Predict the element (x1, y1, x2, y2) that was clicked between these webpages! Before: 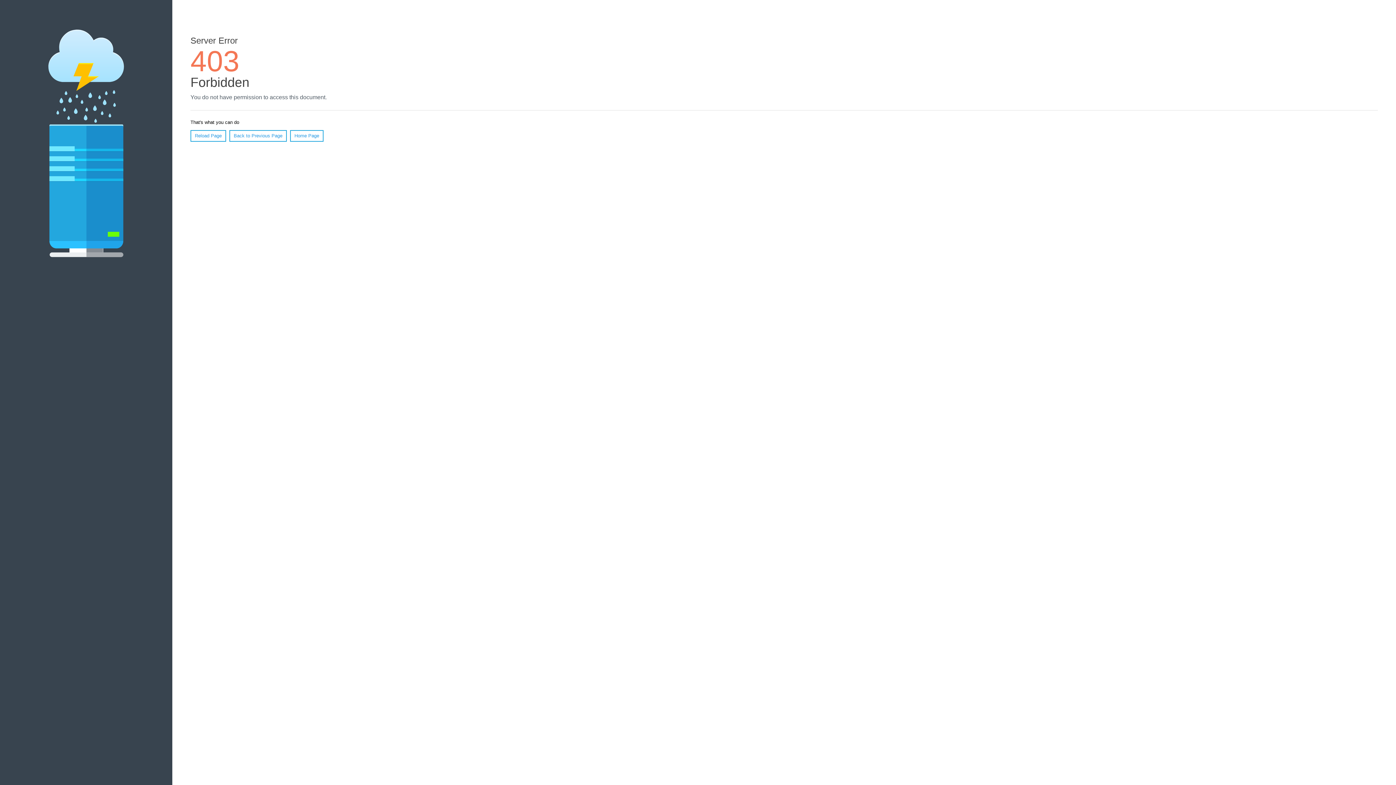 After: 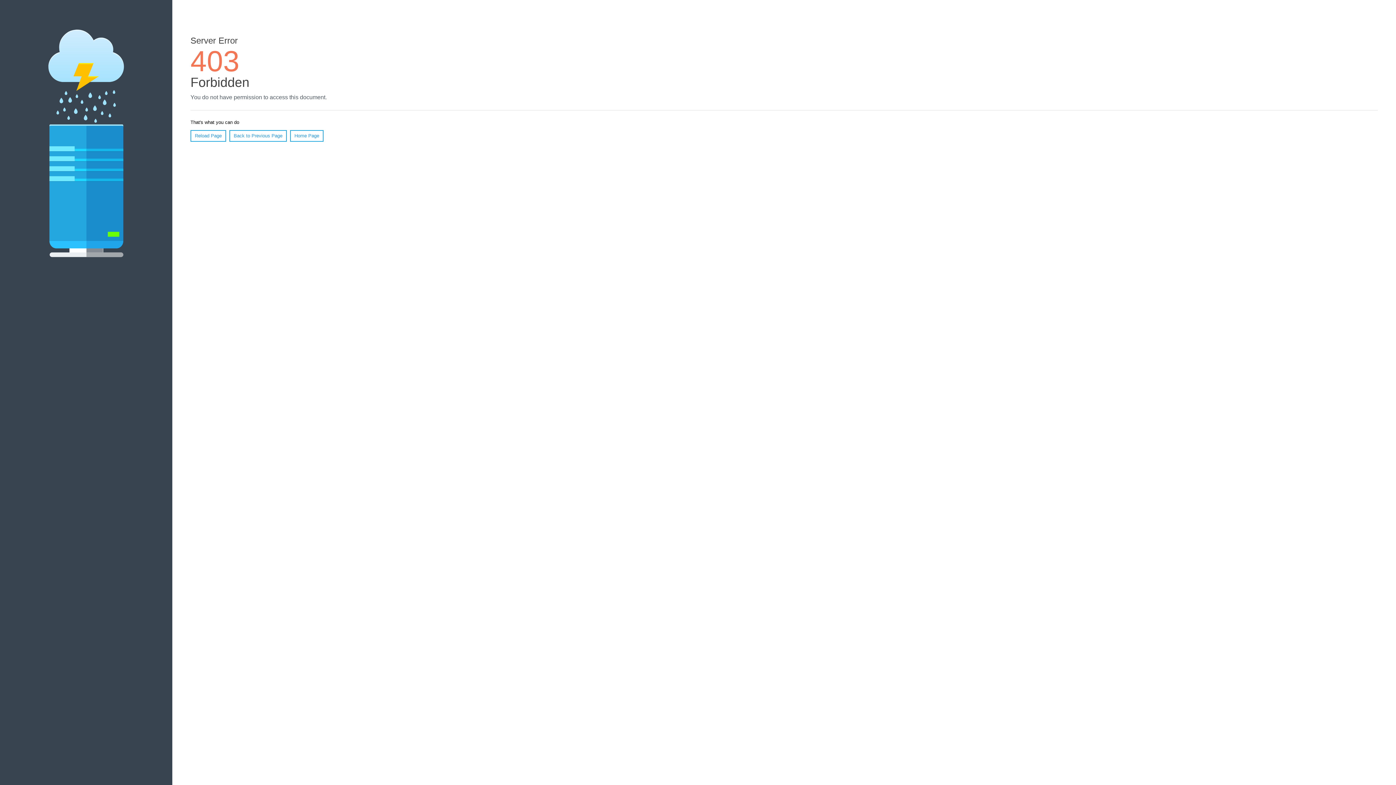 Action: label: Reload Page bbox: (190, 130, 226, 141)